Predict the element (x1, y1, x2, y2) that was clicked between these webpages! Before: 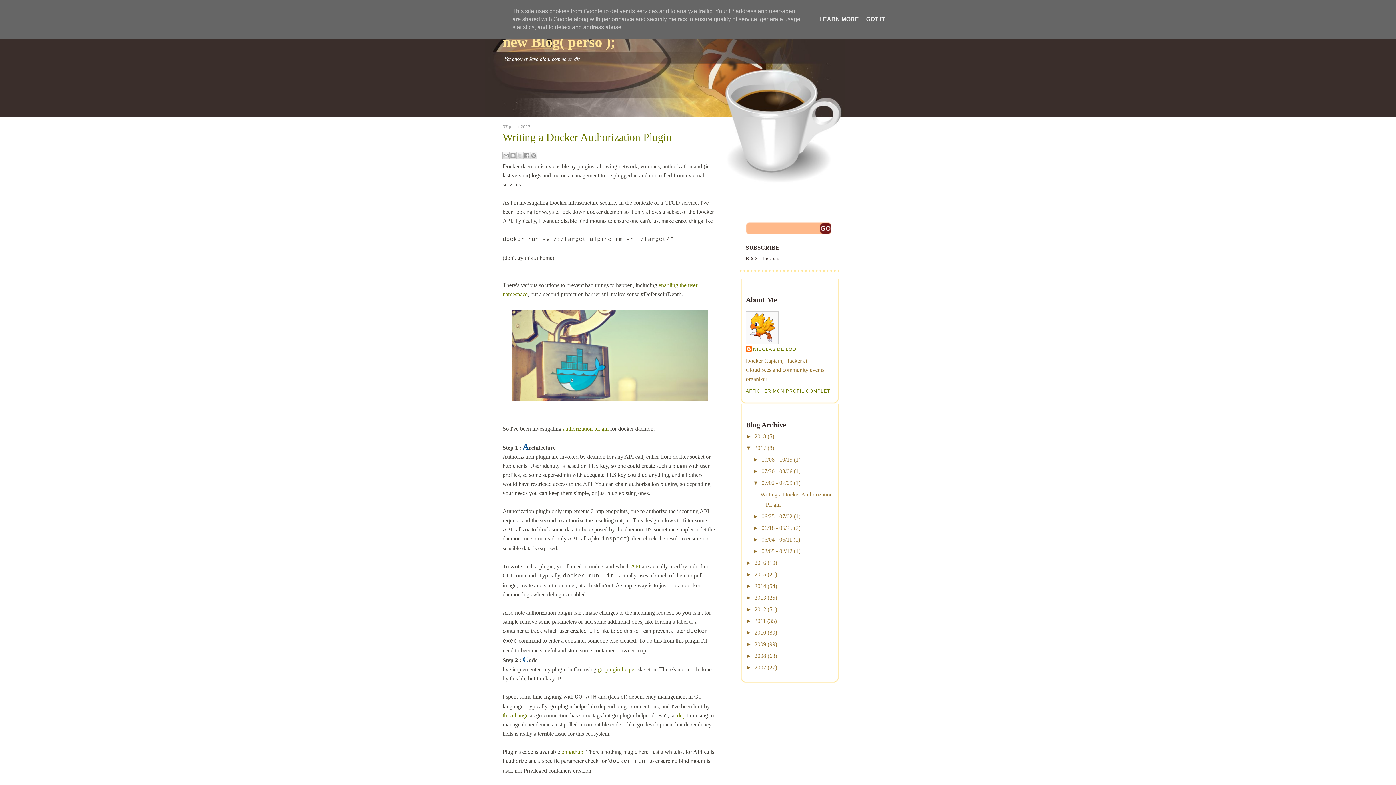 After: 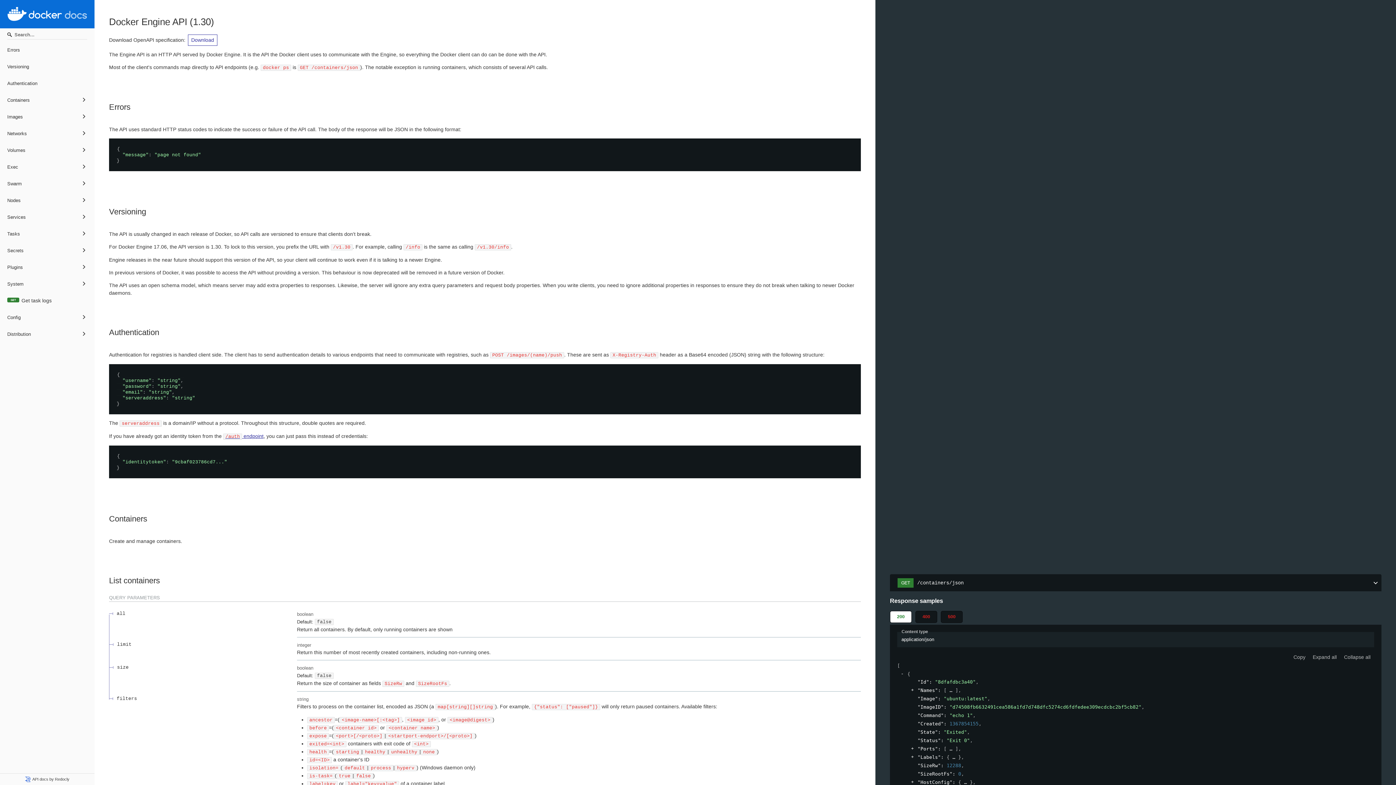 Action: label: API bbox: (631, 563, 640, 569)